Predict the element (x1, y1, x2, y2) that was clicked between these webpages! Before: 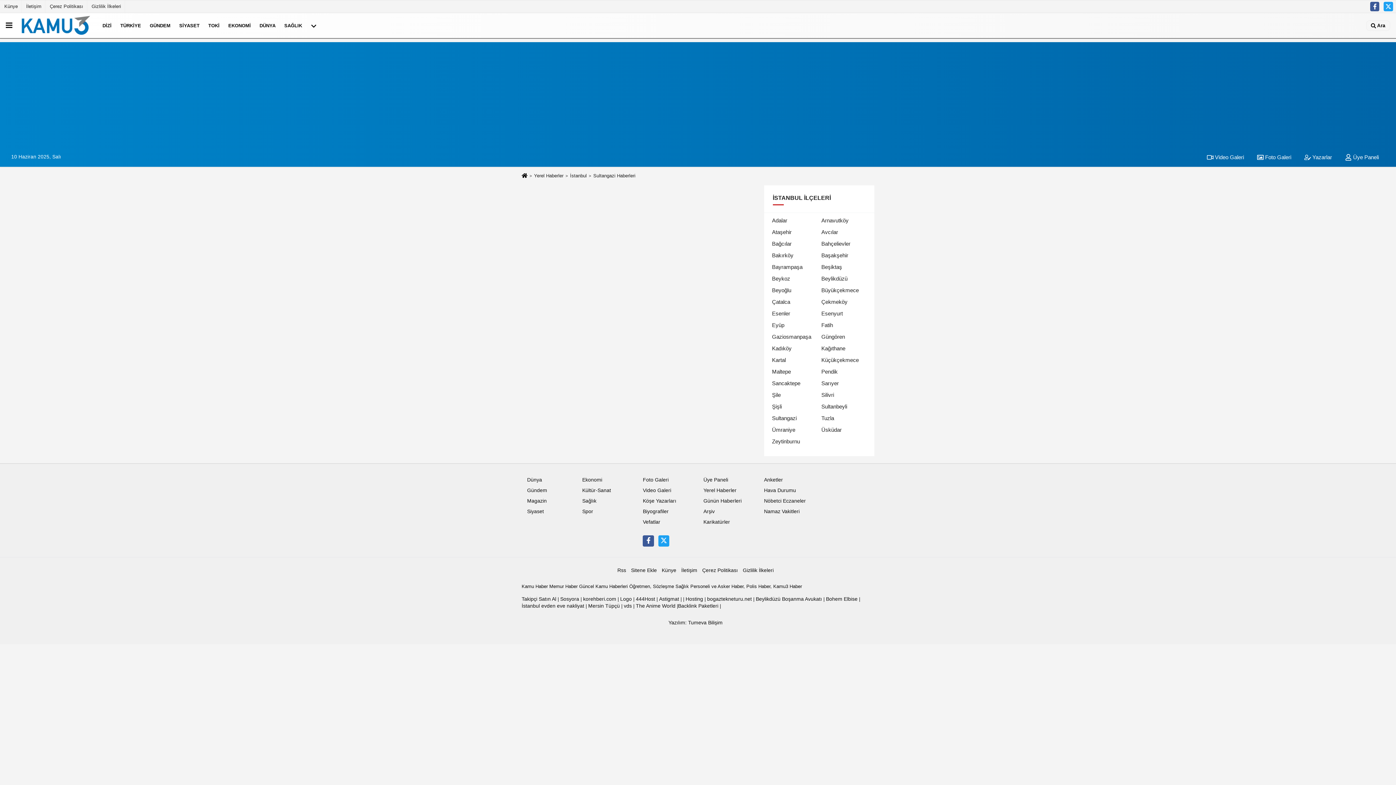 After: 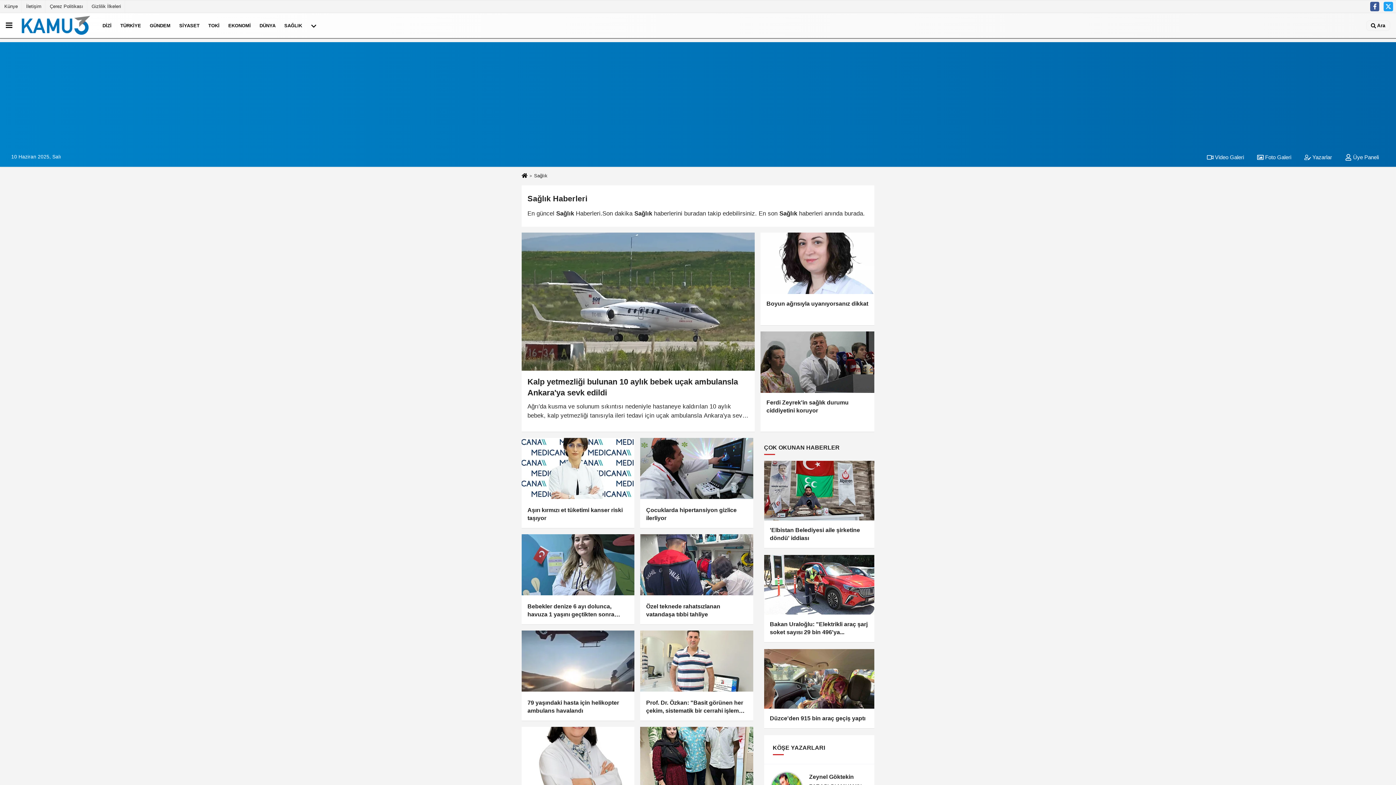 Action: label: Sağlık bbox: (582, 498, 596, 504)